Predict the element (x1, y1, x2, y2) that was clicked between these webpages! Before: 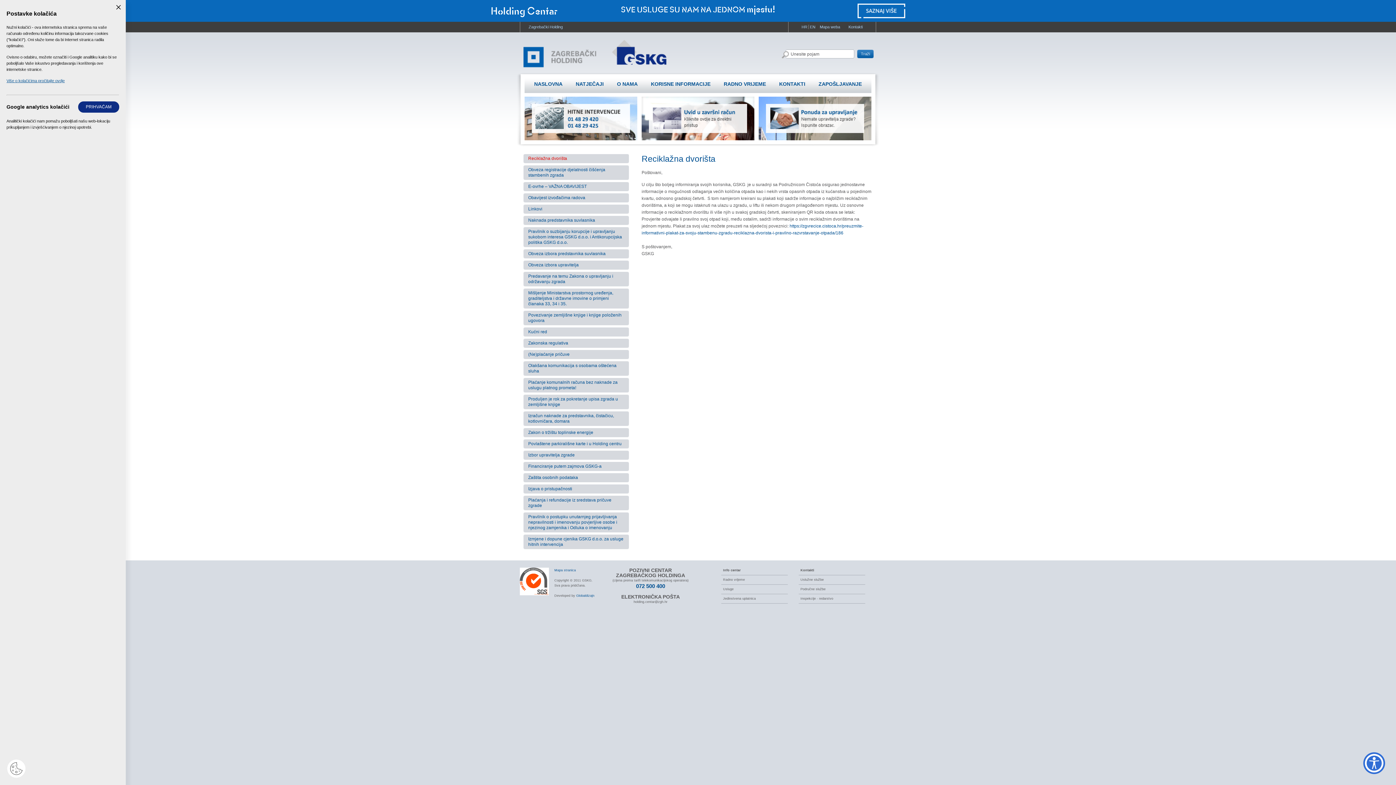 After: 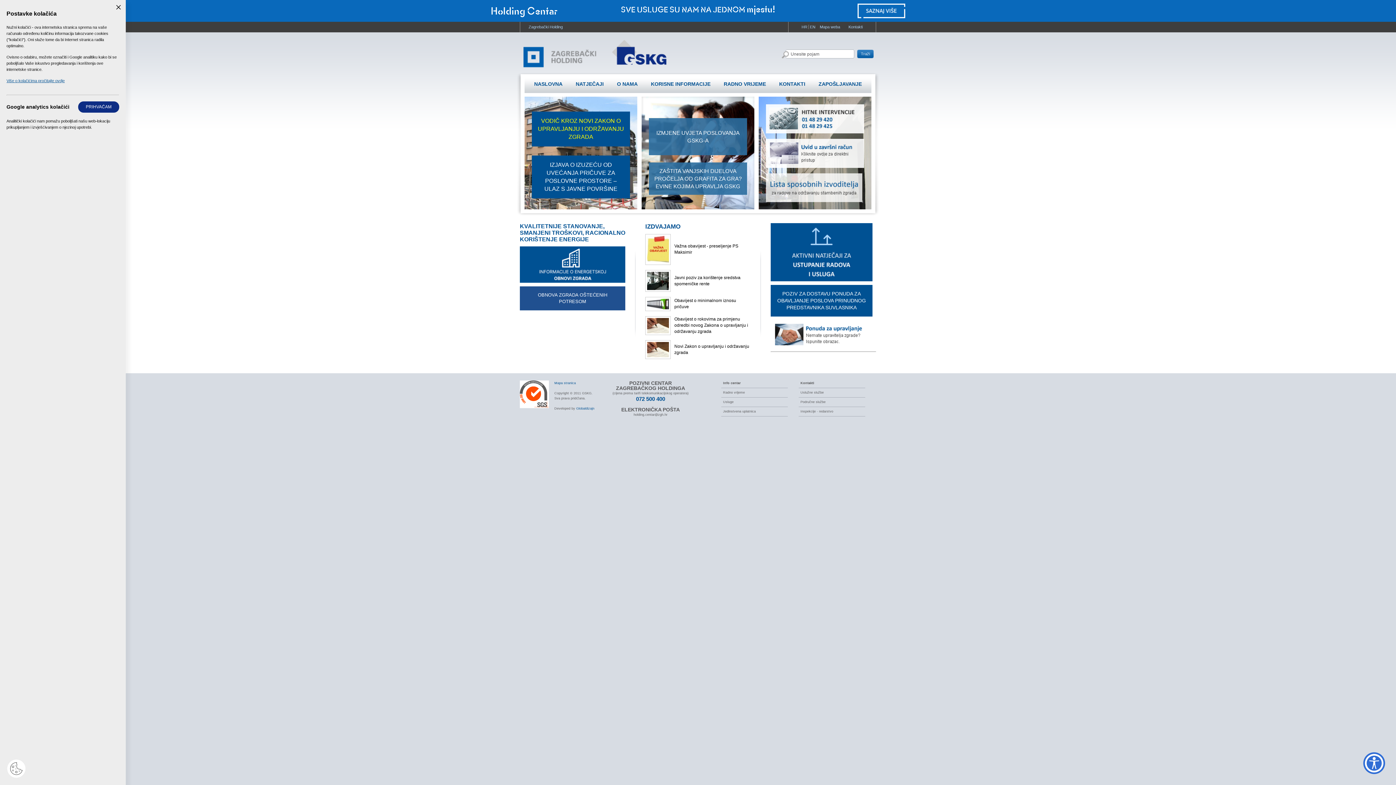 Action: bbox: (801, 24, 807, 29) label: HR